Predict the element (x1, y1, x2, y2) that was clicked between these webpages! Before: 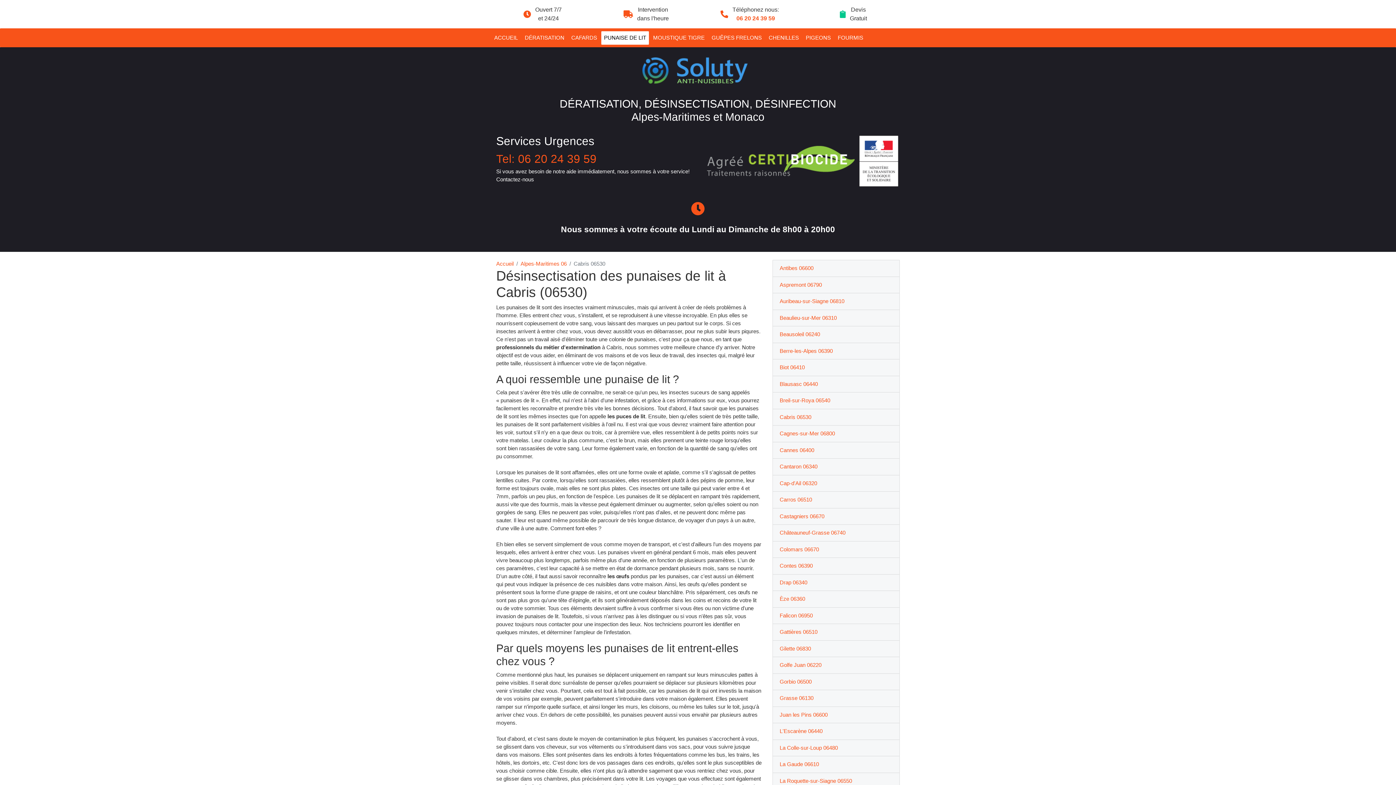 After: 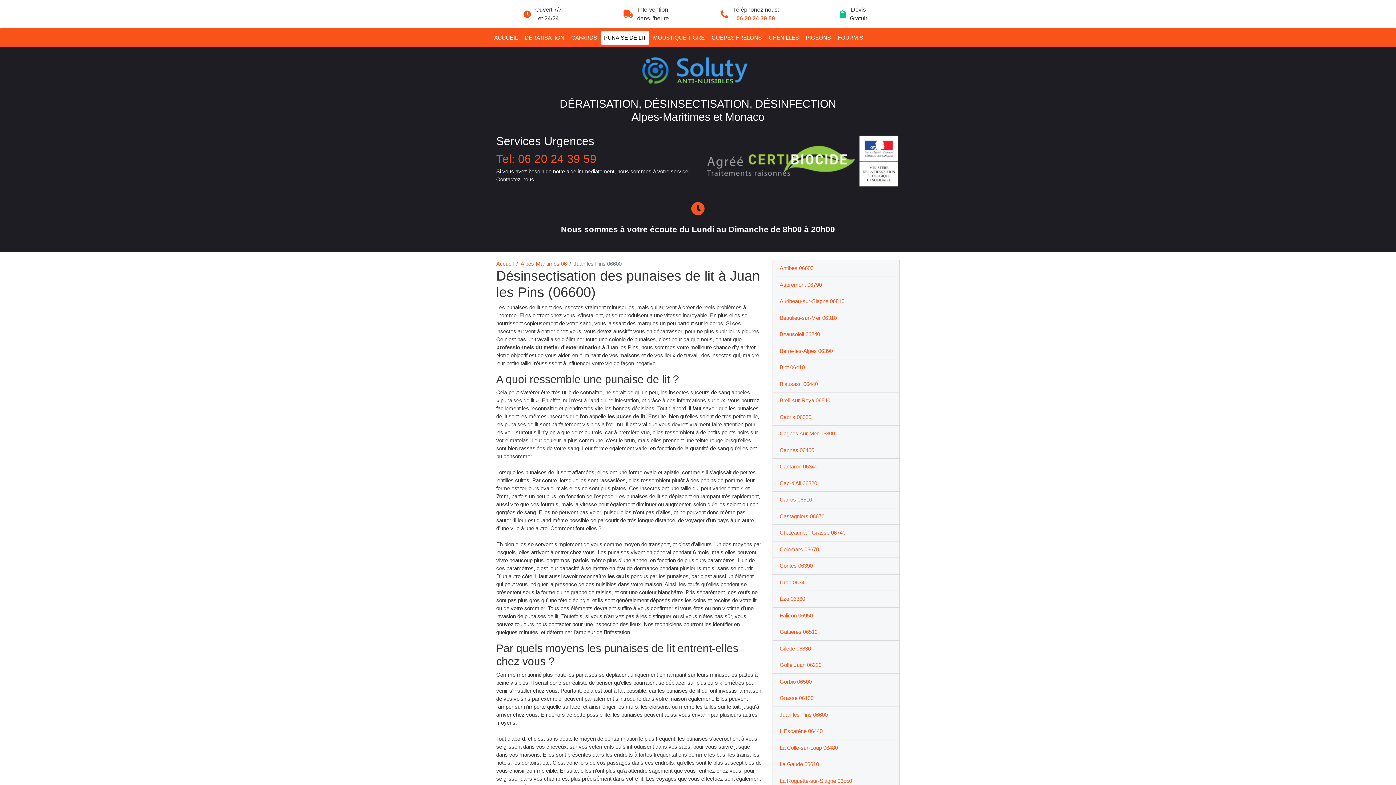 Action: label: Juan les Pins 06600 bbox: (779, 711, 827, 718)